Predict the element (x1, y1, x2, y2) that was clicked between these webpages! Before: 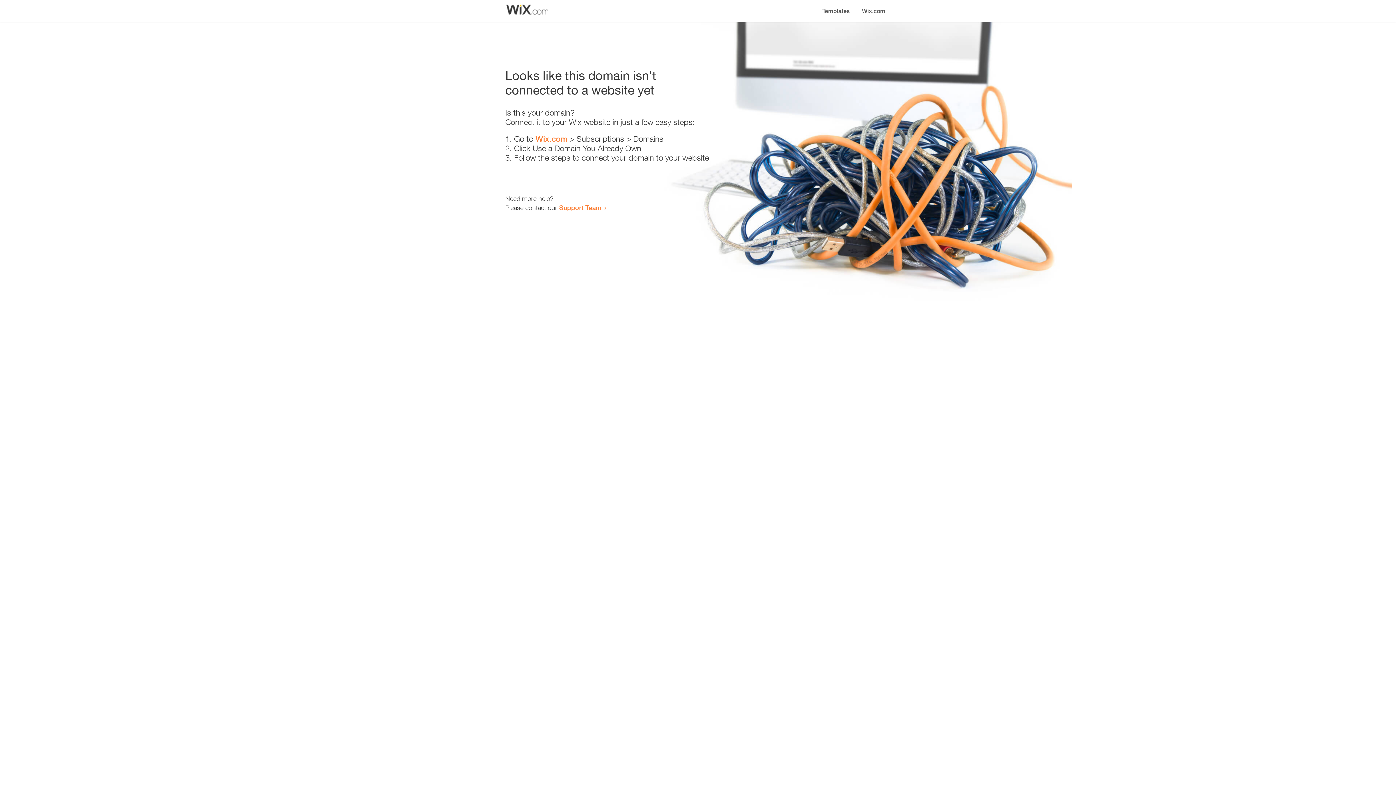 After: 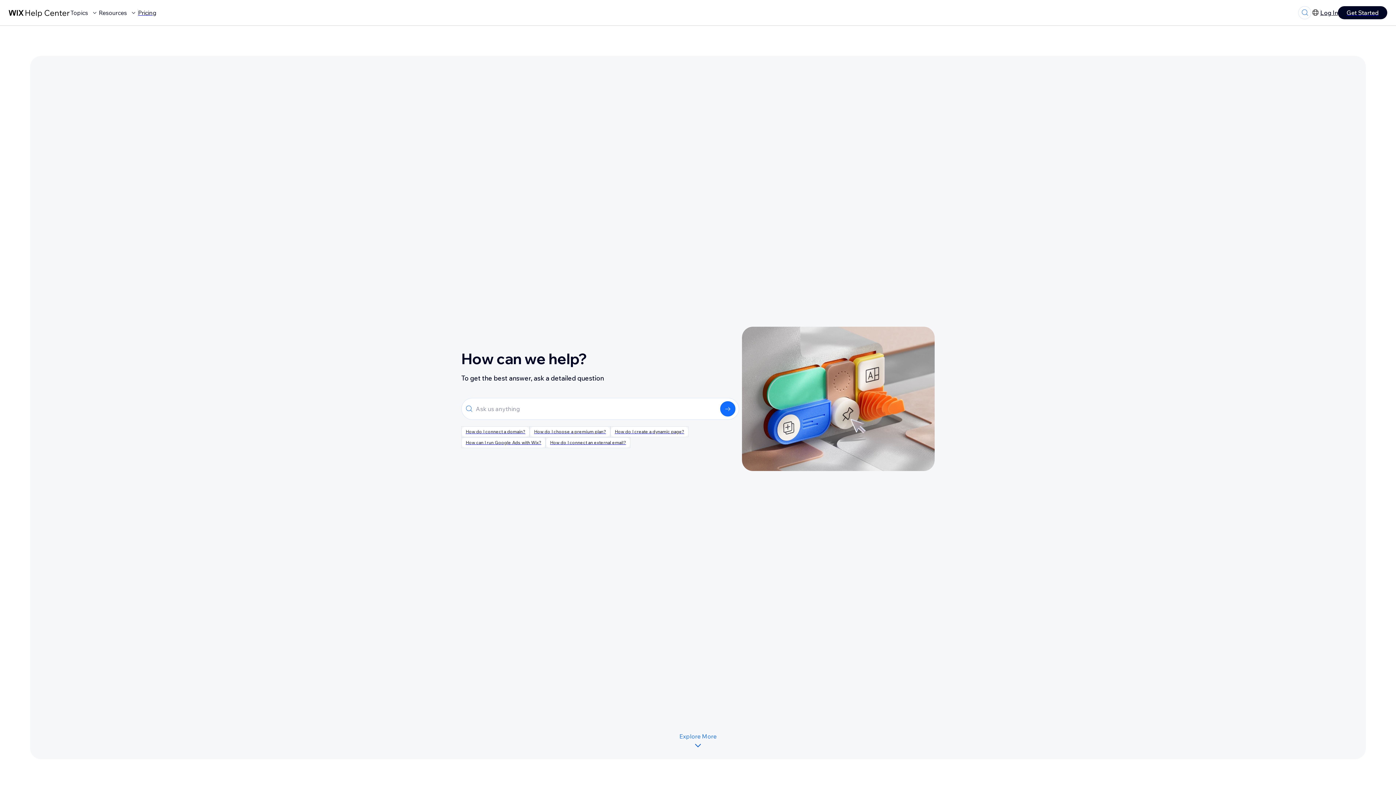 Action: label: Support Team bbox: (559, 203, 601, 211)